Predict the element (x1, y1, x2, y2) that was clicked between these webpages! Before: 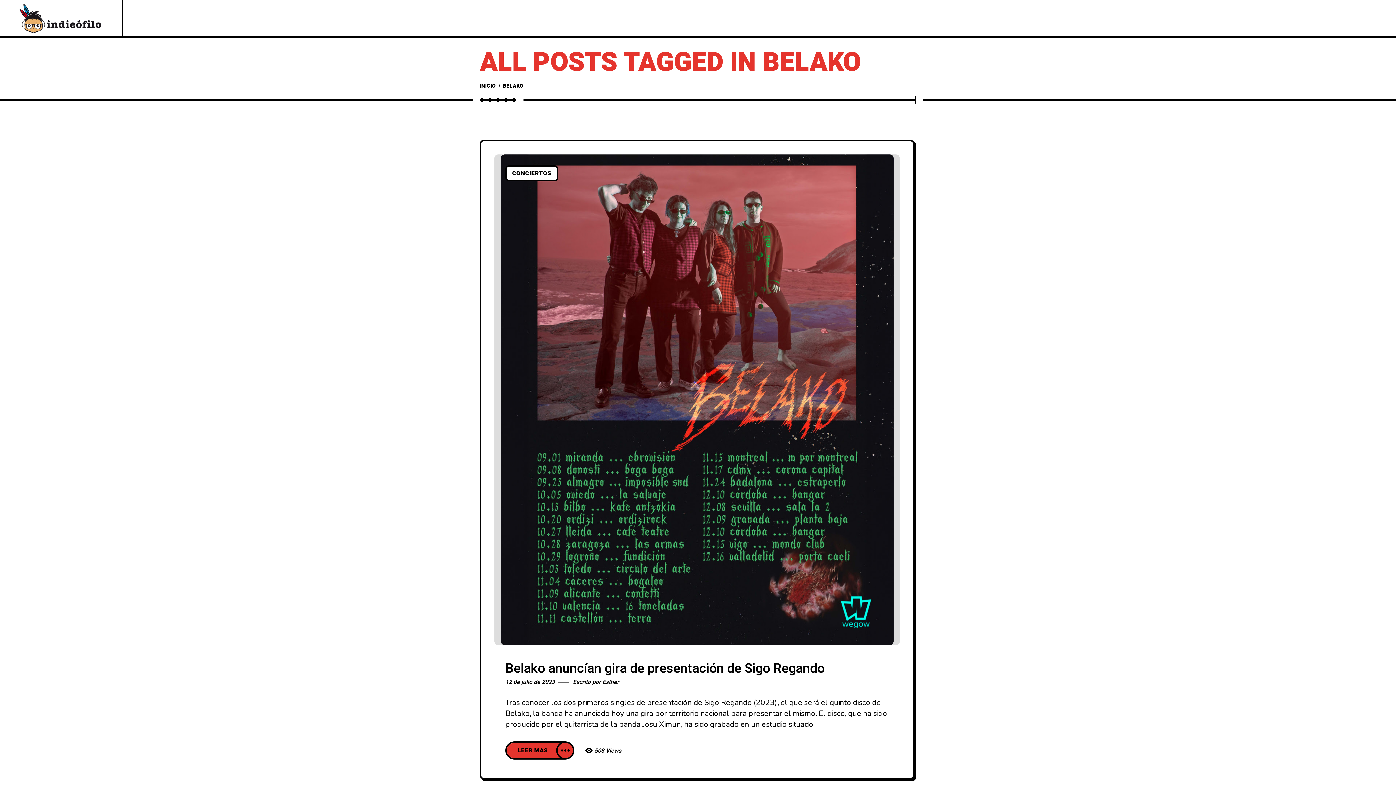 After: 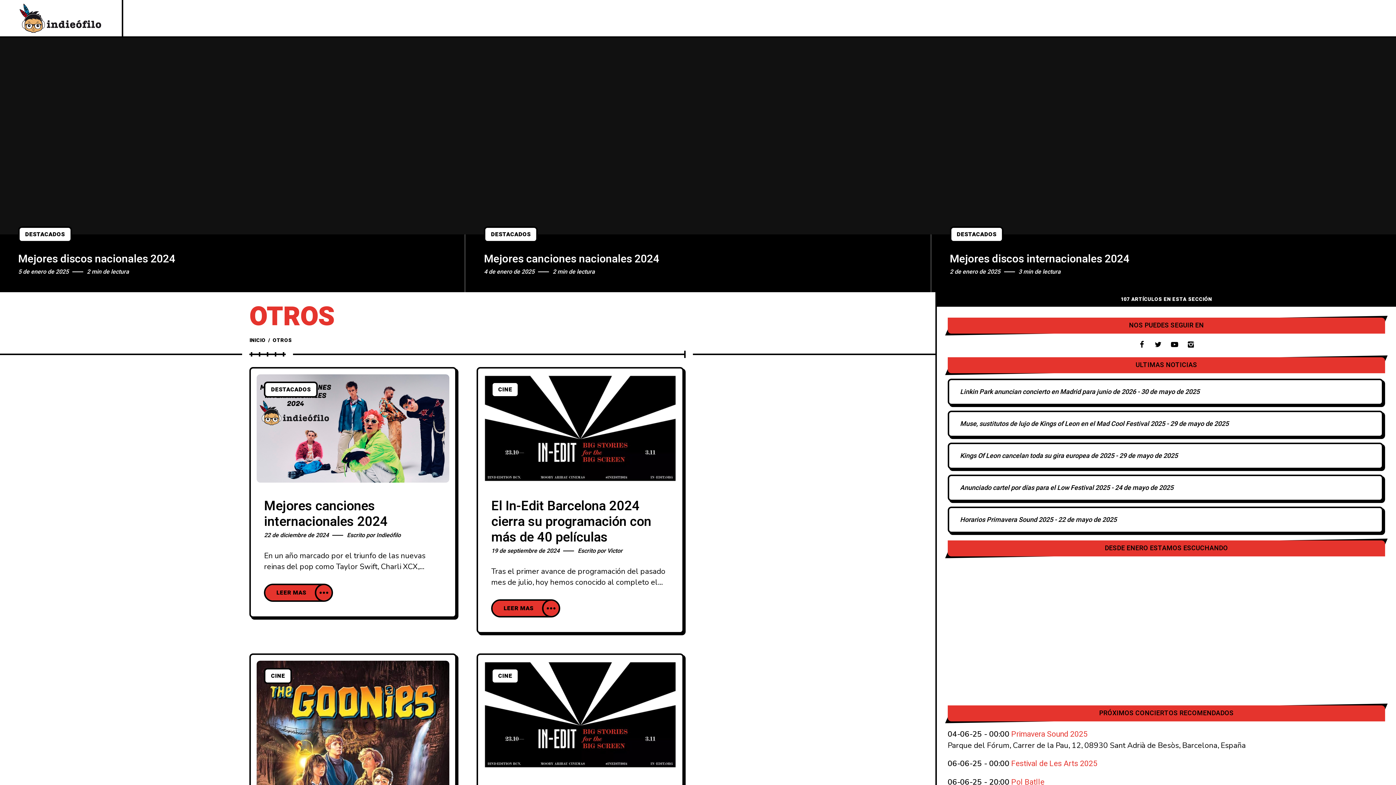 Action: label: OTROS bbox: (427, 0, 471, 36)